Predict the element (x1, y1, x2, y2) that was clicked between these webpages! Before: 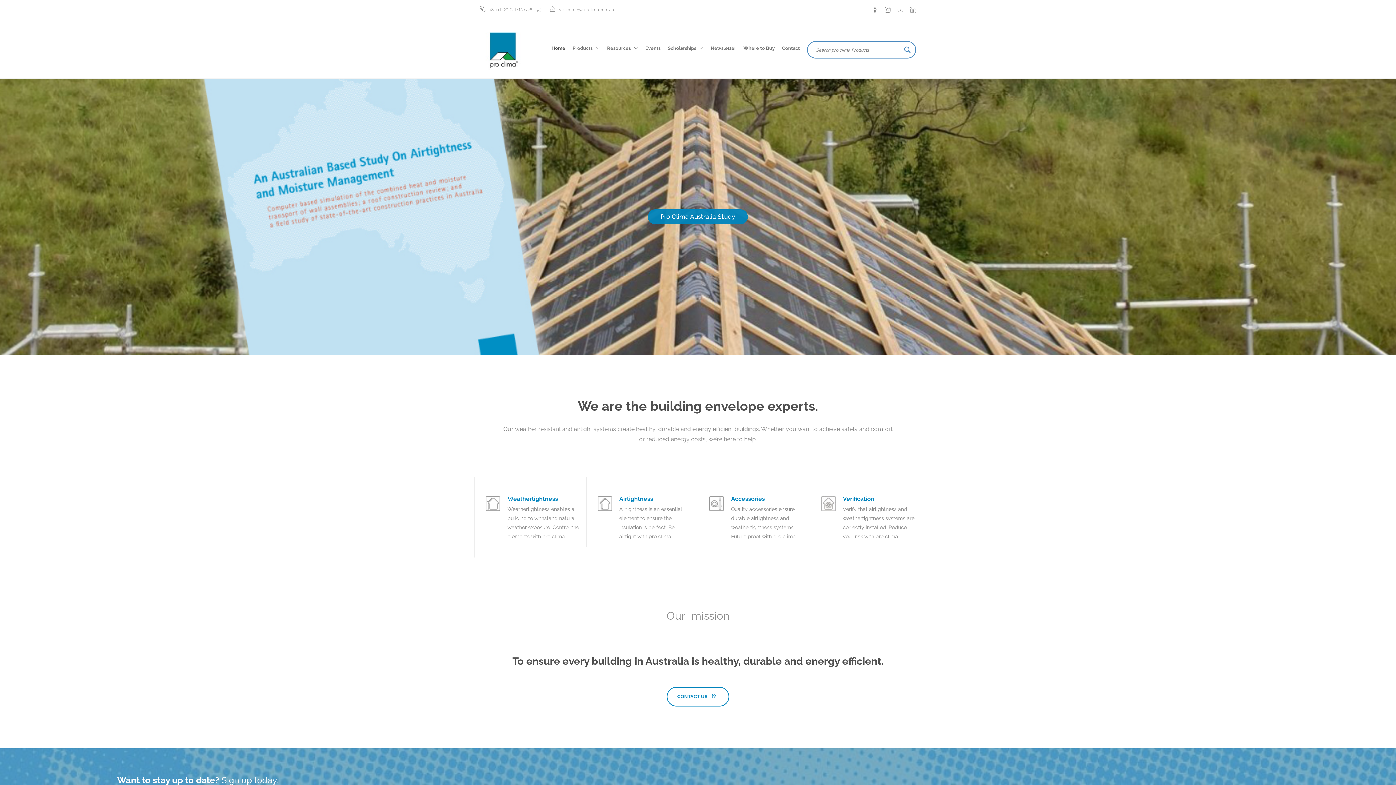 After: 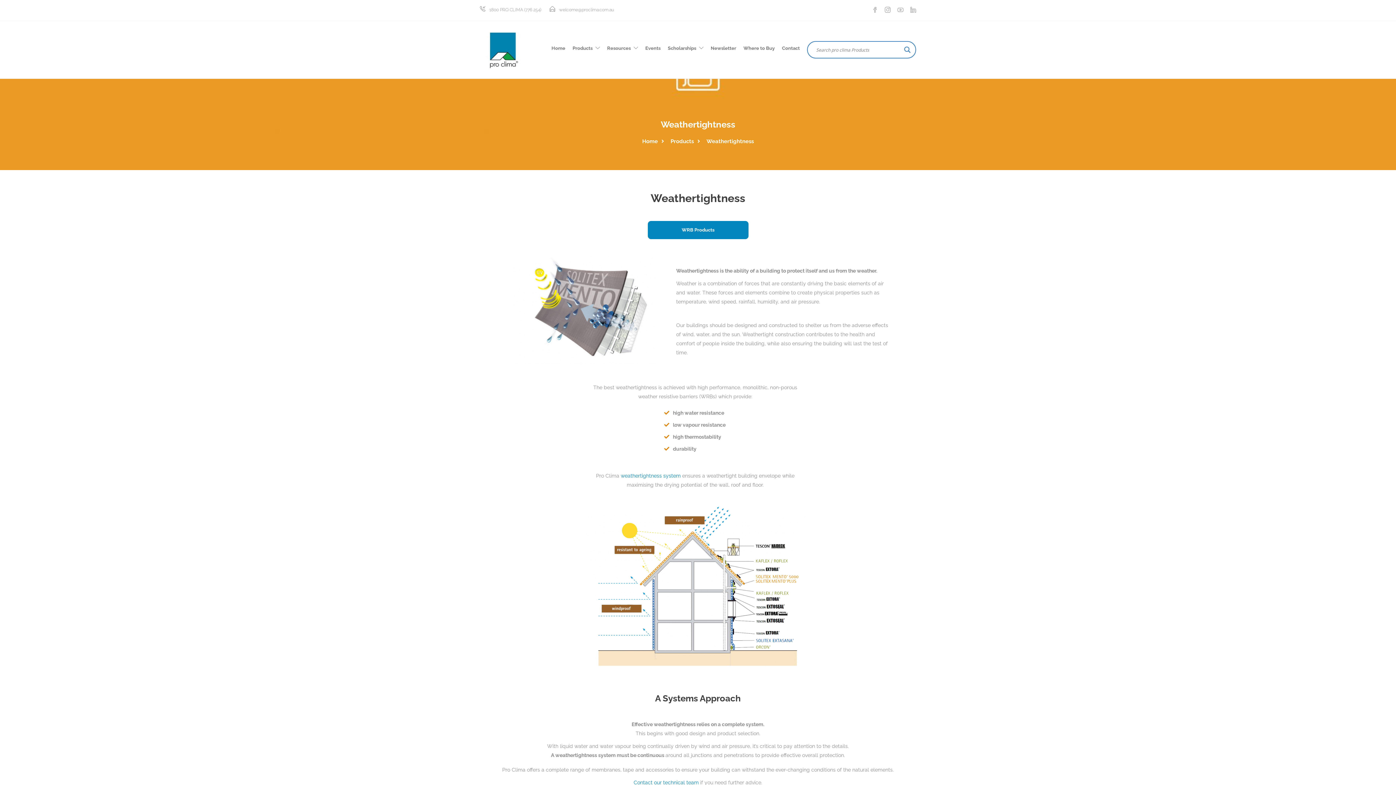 Action: bbox: (485, 496, 500, 509)